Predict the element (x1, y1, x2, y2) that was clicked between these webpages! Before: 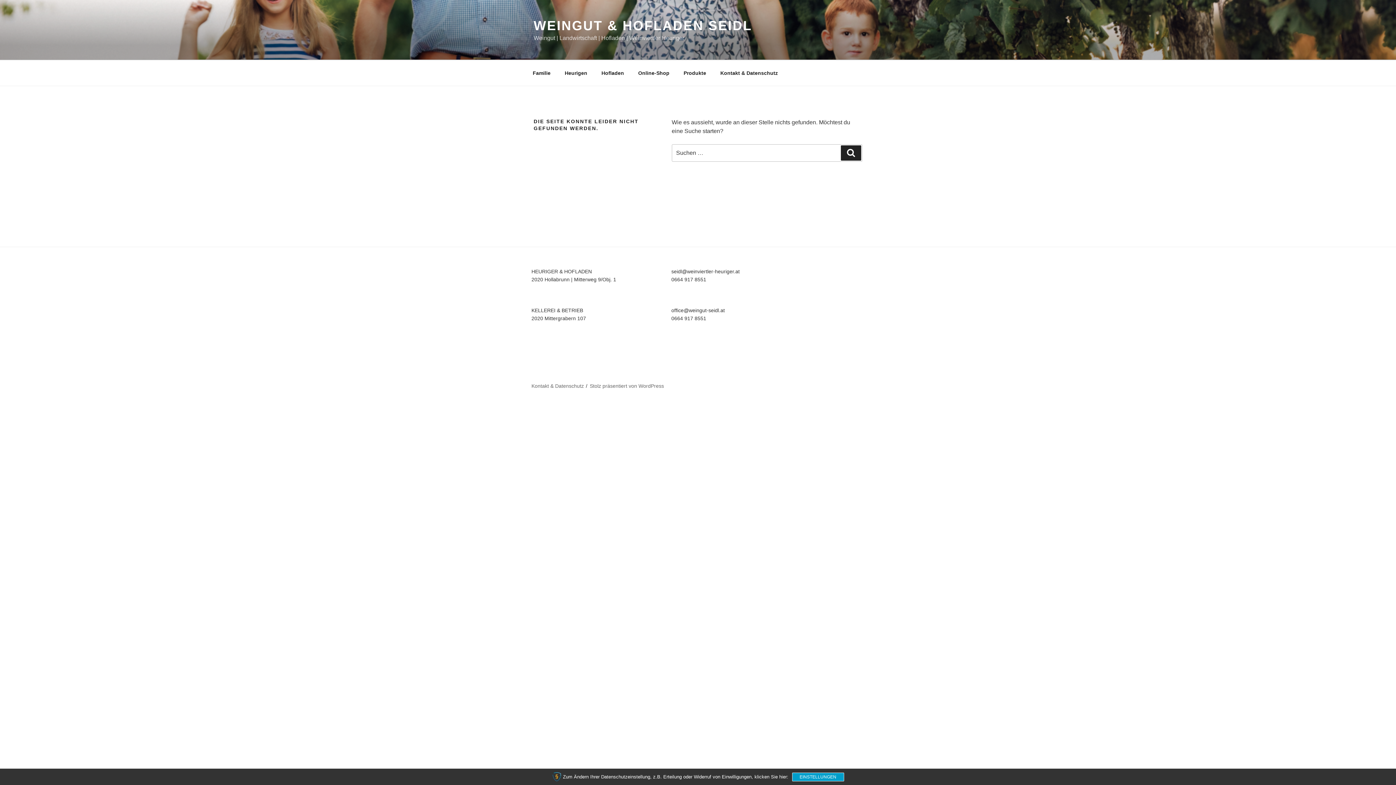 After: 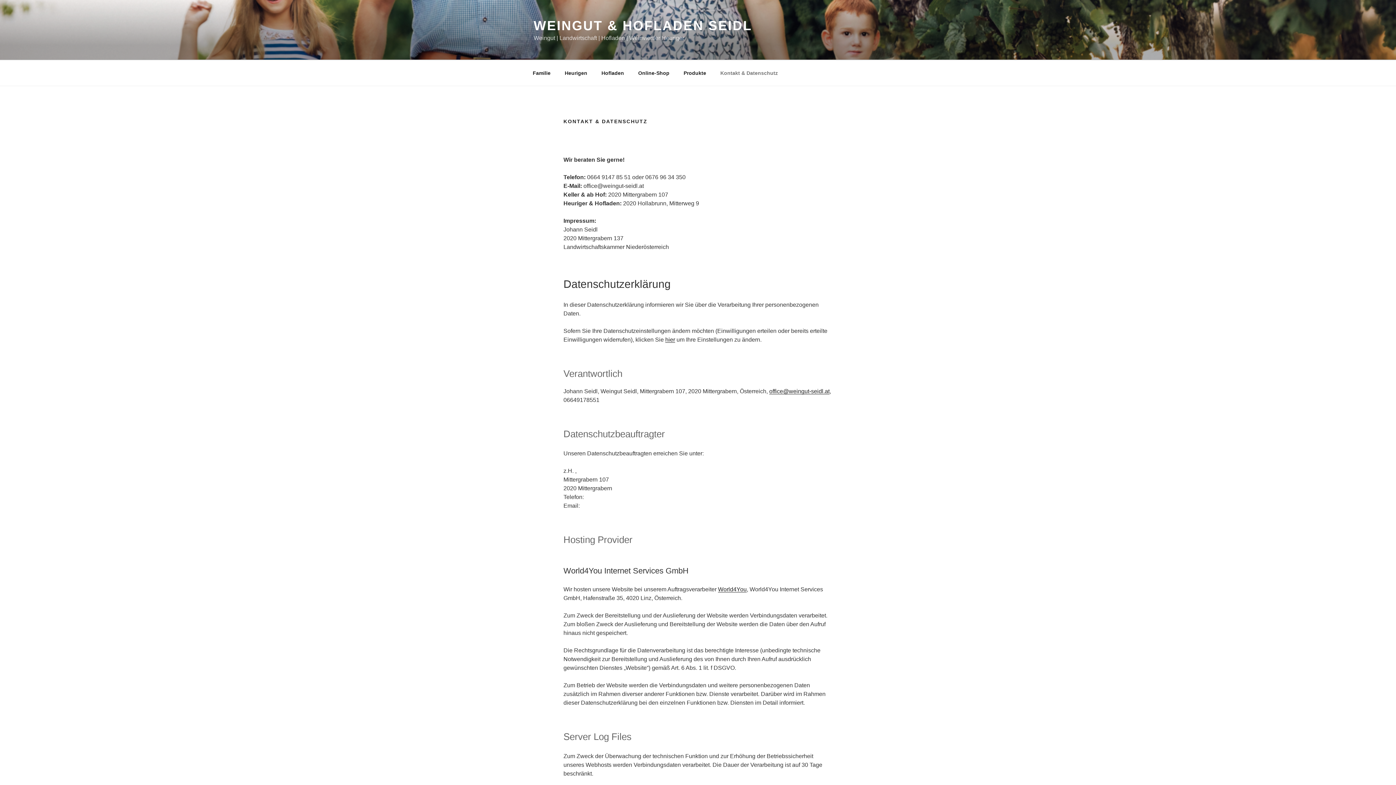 Action: label: Kontakt & Datenschutz bbox: (531, 383, 584, 389)